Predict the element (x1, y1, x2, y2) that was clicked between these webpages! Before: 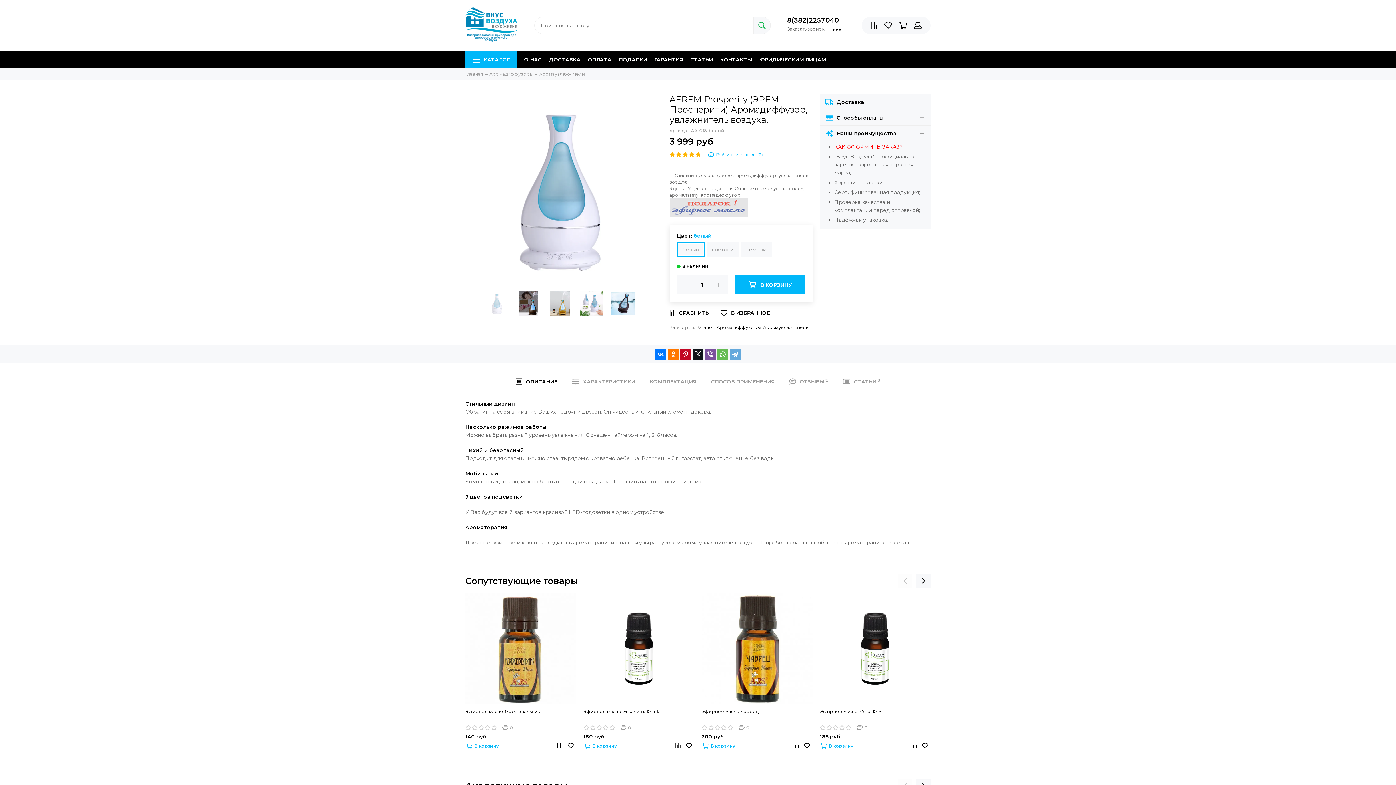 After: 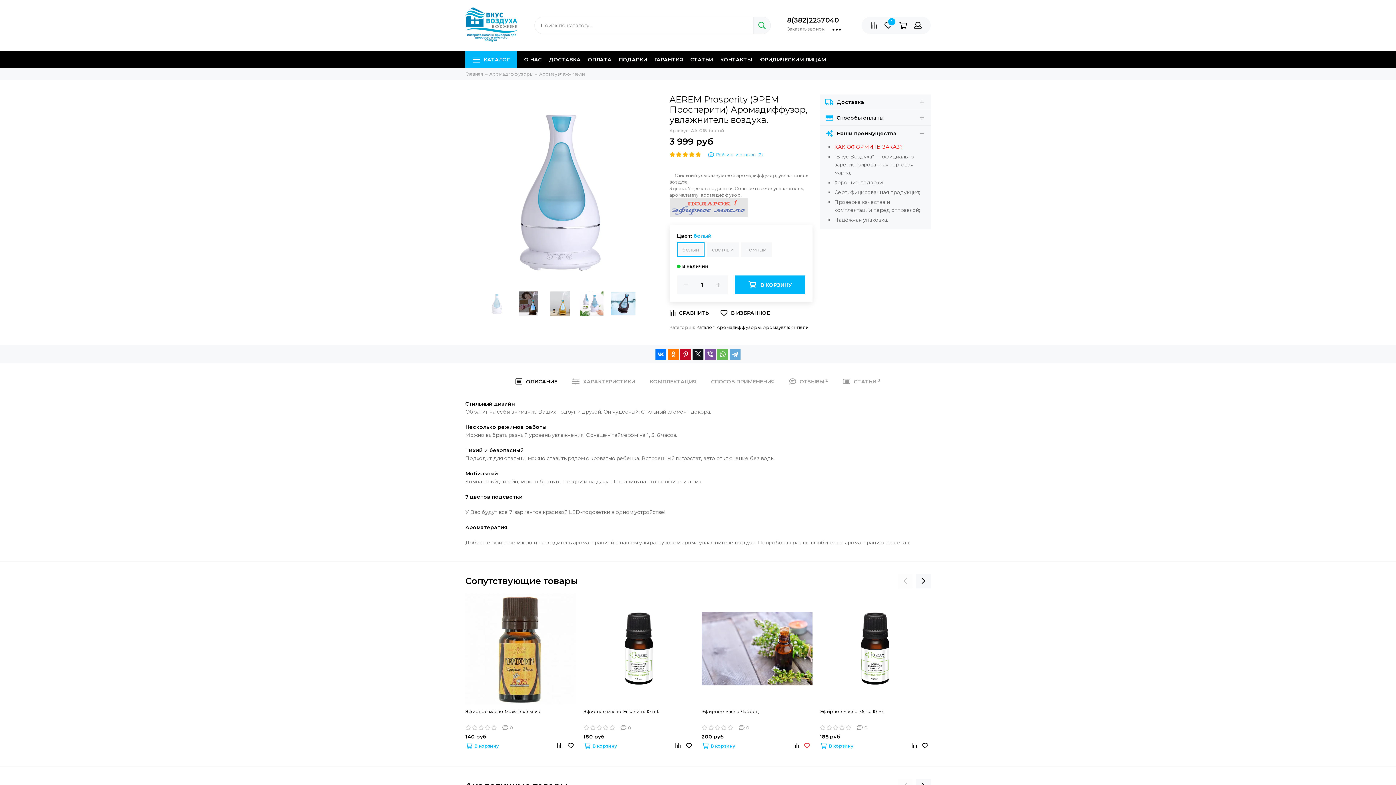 Action: bbox: (801, 741, 812, 751)